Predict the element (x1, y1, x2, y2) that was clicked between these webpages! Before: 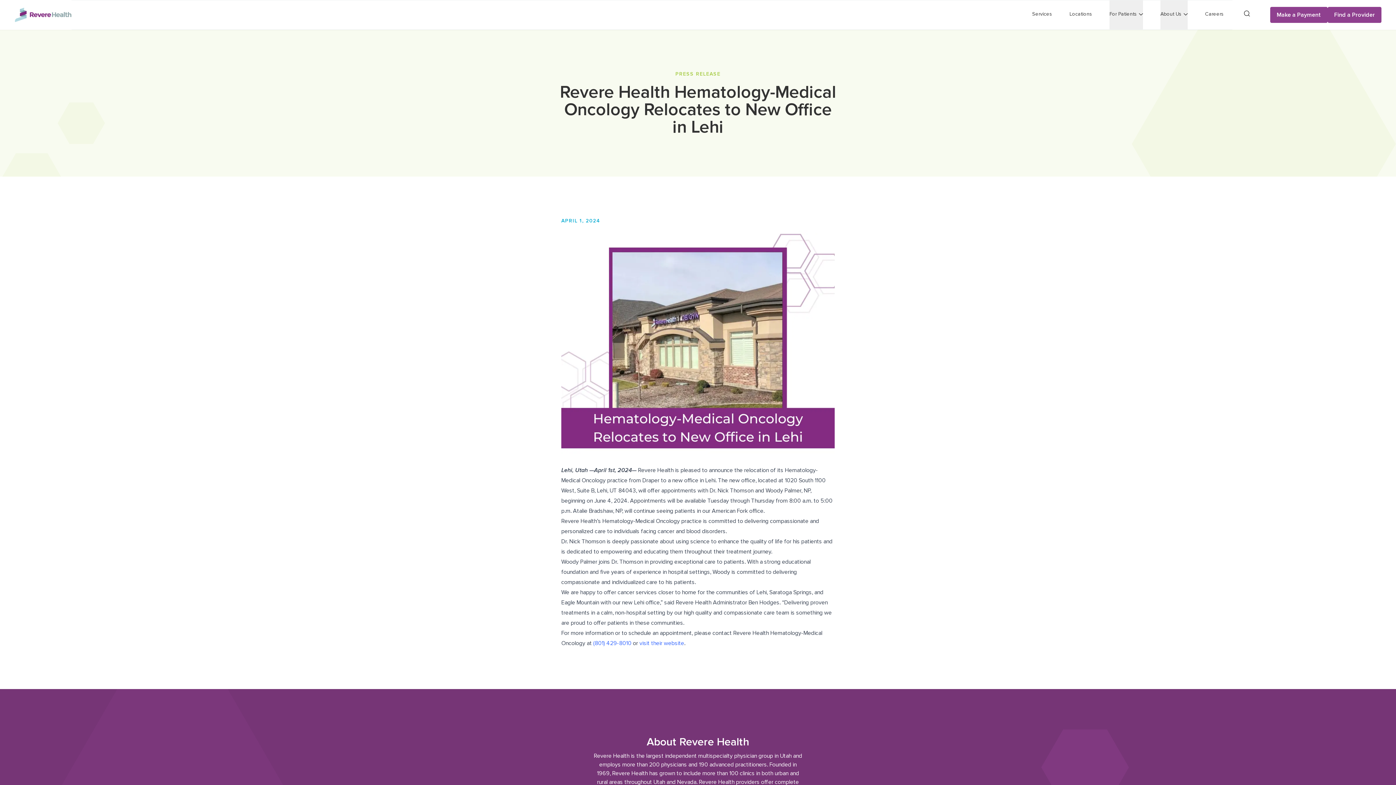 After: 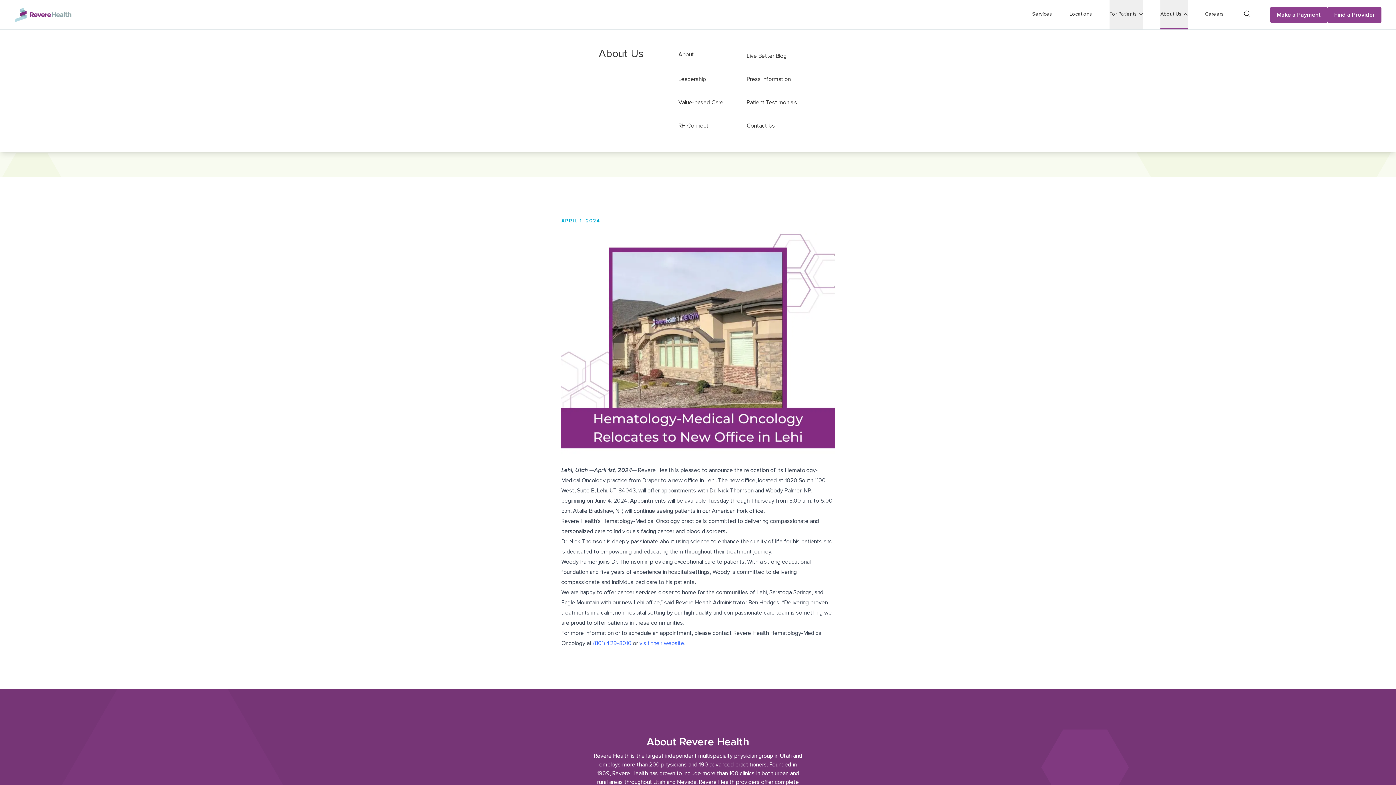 Action: label: About Us bbox: (1160, 0, 1188, 29)